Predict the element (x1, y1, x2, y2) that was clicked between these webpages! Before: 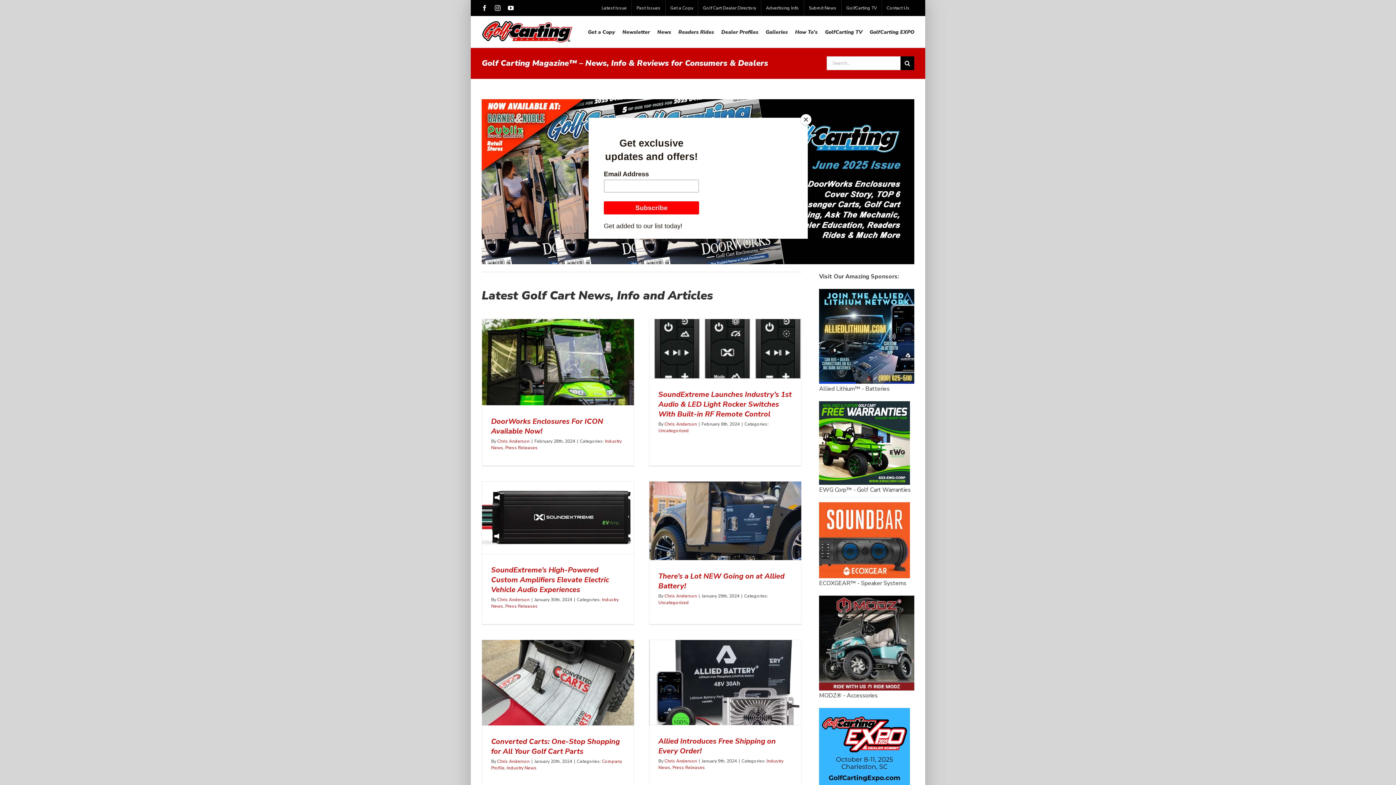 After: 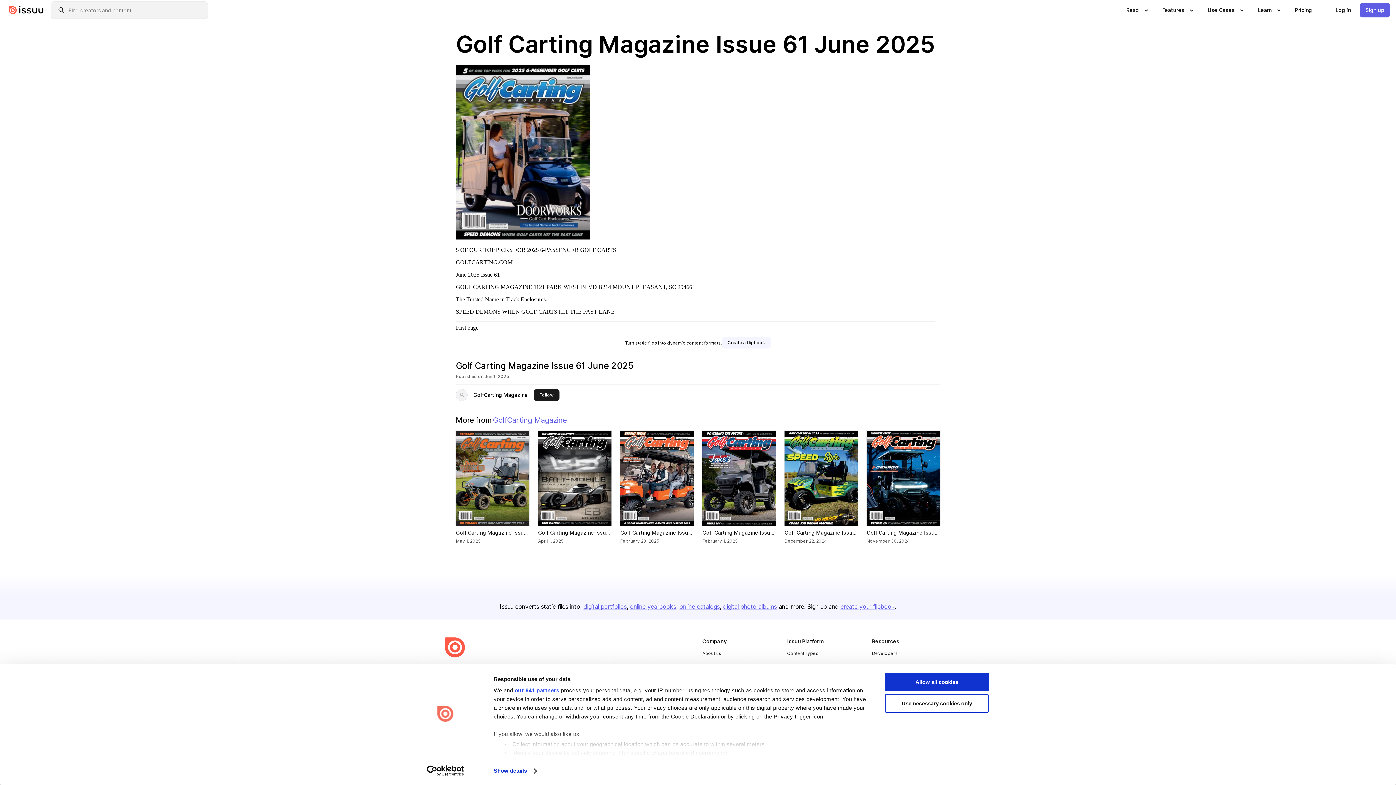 Action: label: Latest Issue bbox: (597, 0, 631, 16)